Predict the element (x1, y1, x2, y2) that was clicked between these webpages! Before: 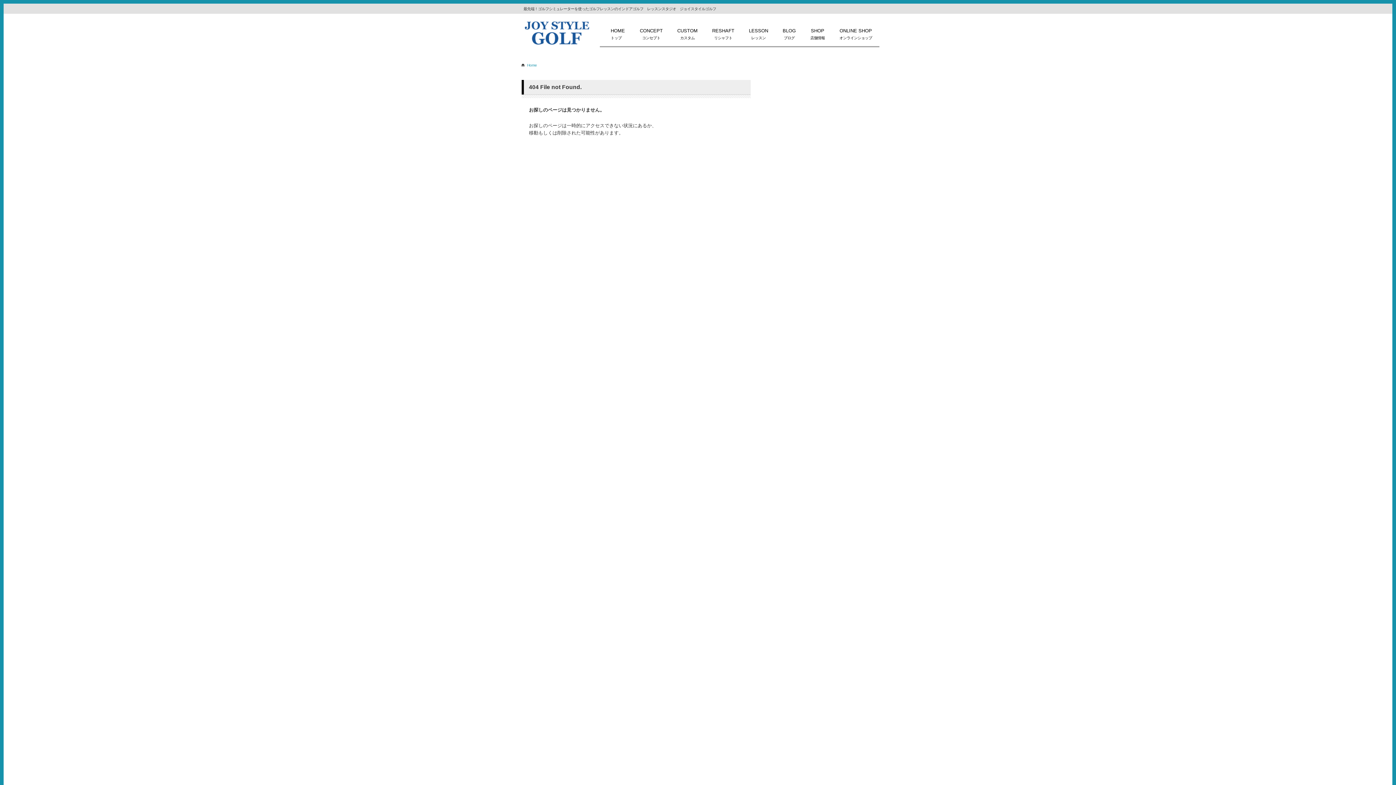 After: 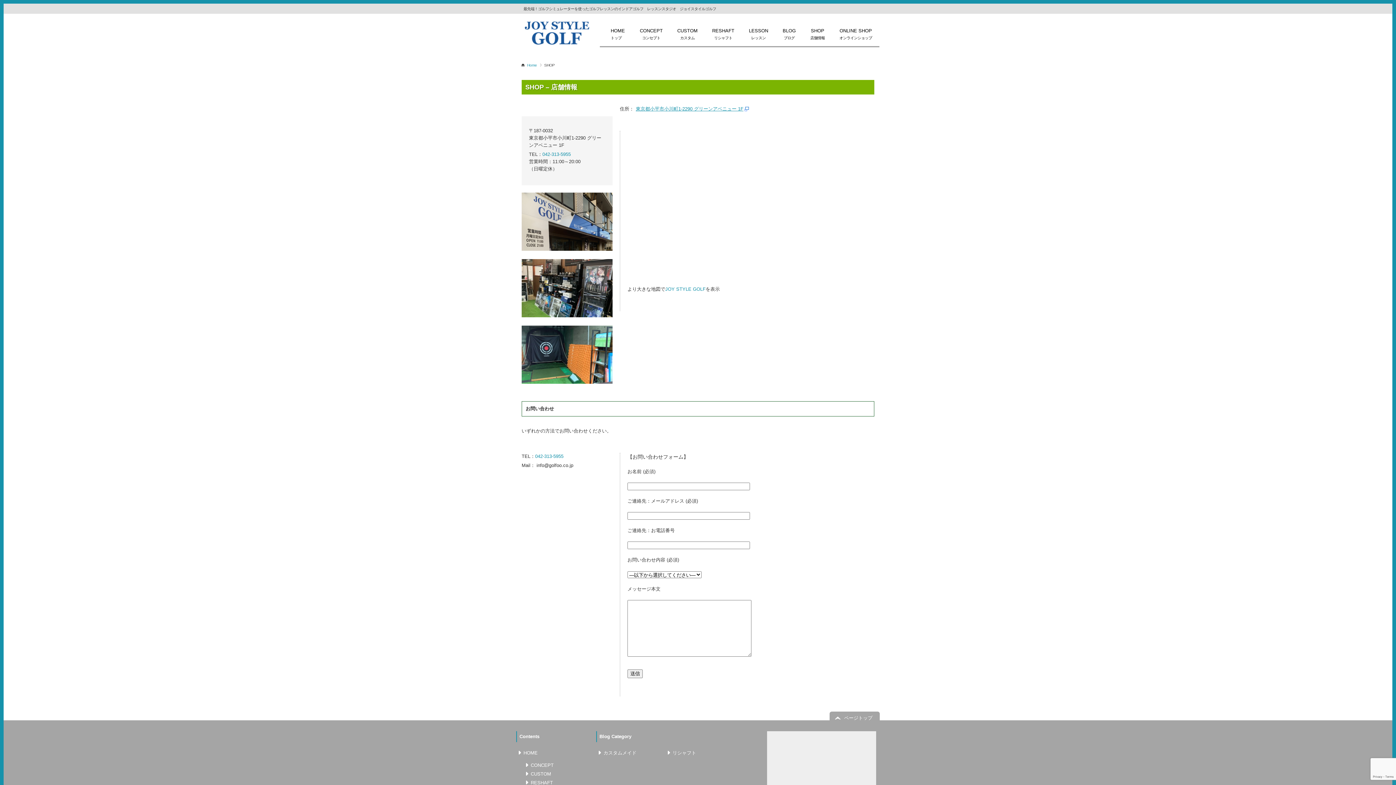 Action: label: SHOP
店舗情報 bbox: (803, 27, 832, 47)